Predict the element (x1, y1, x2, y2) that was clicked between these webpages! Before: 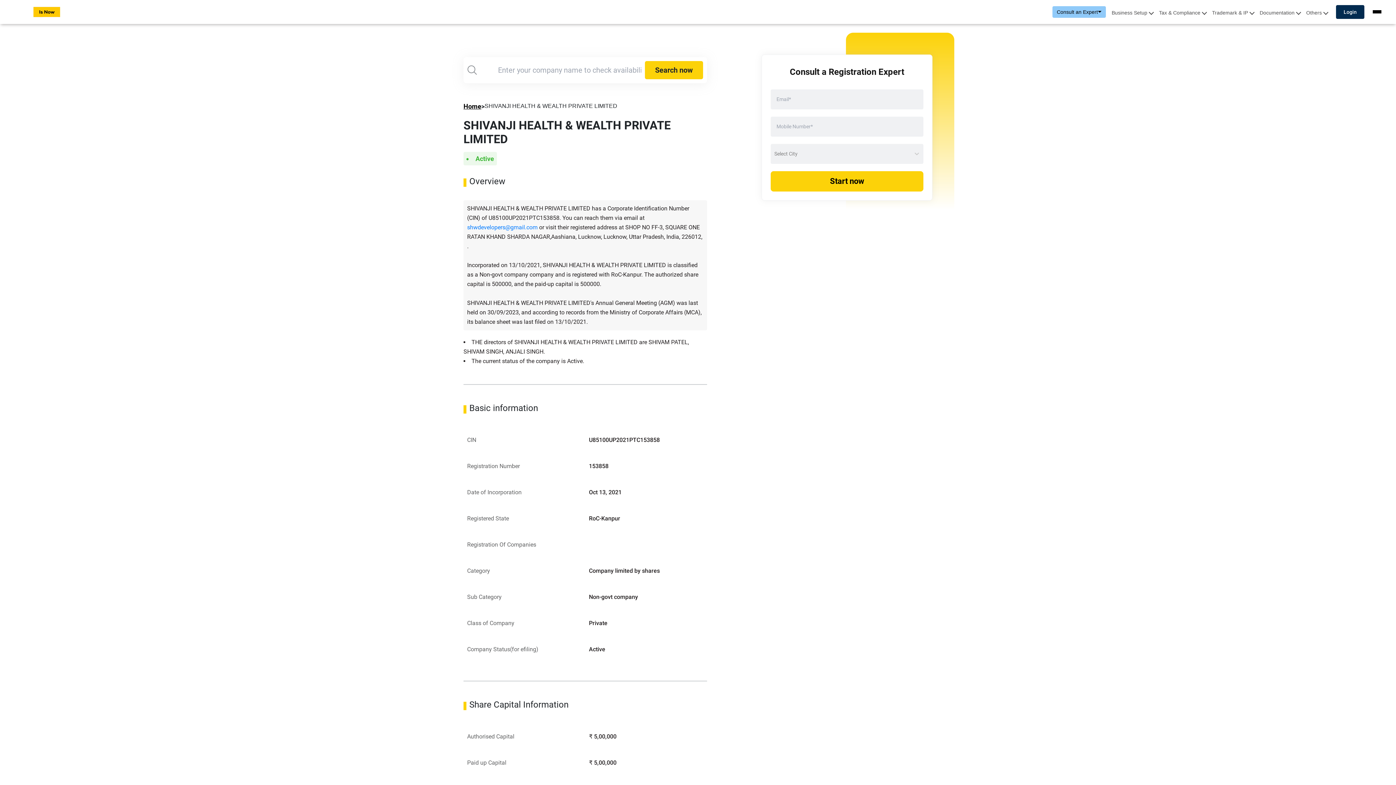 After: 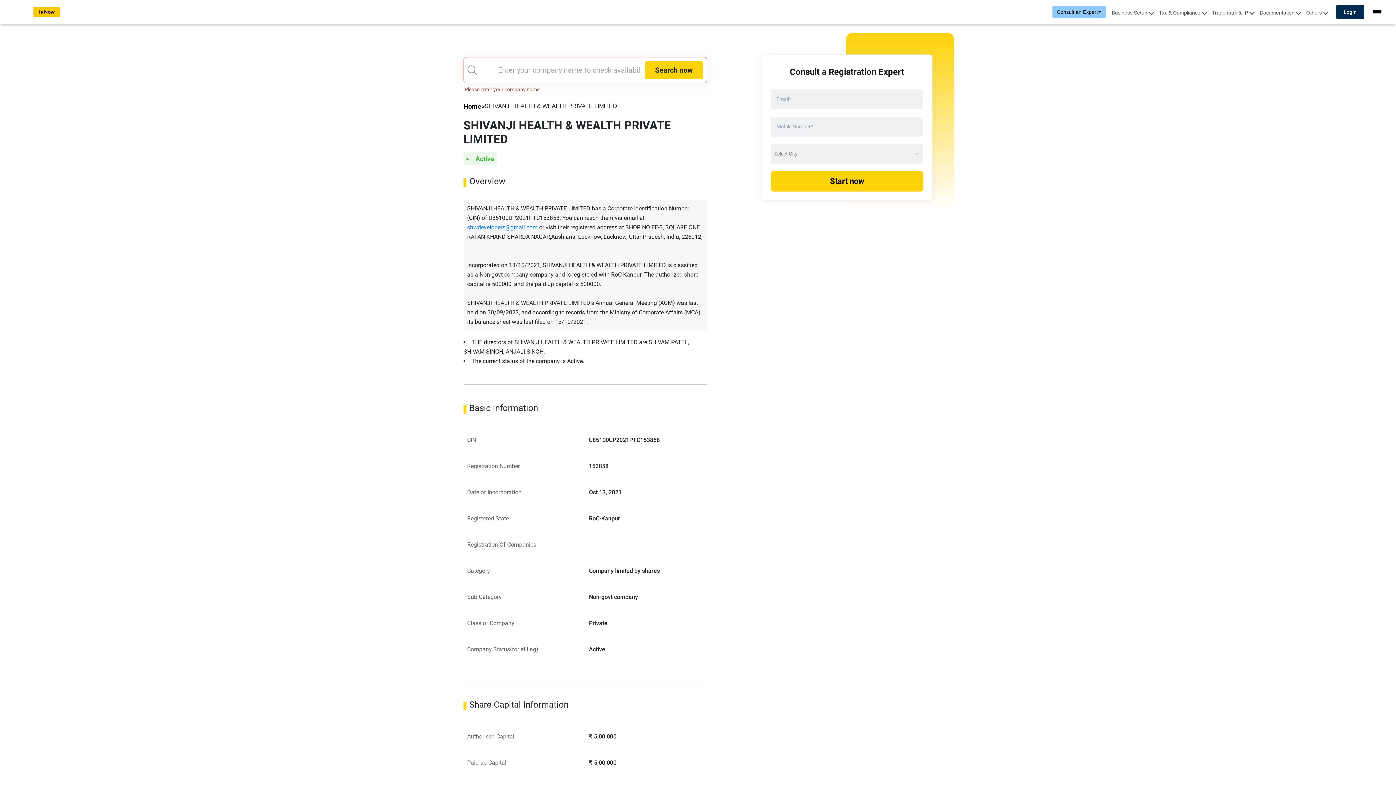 Action: label: Search now bbox: (645, 79, 703, 97)